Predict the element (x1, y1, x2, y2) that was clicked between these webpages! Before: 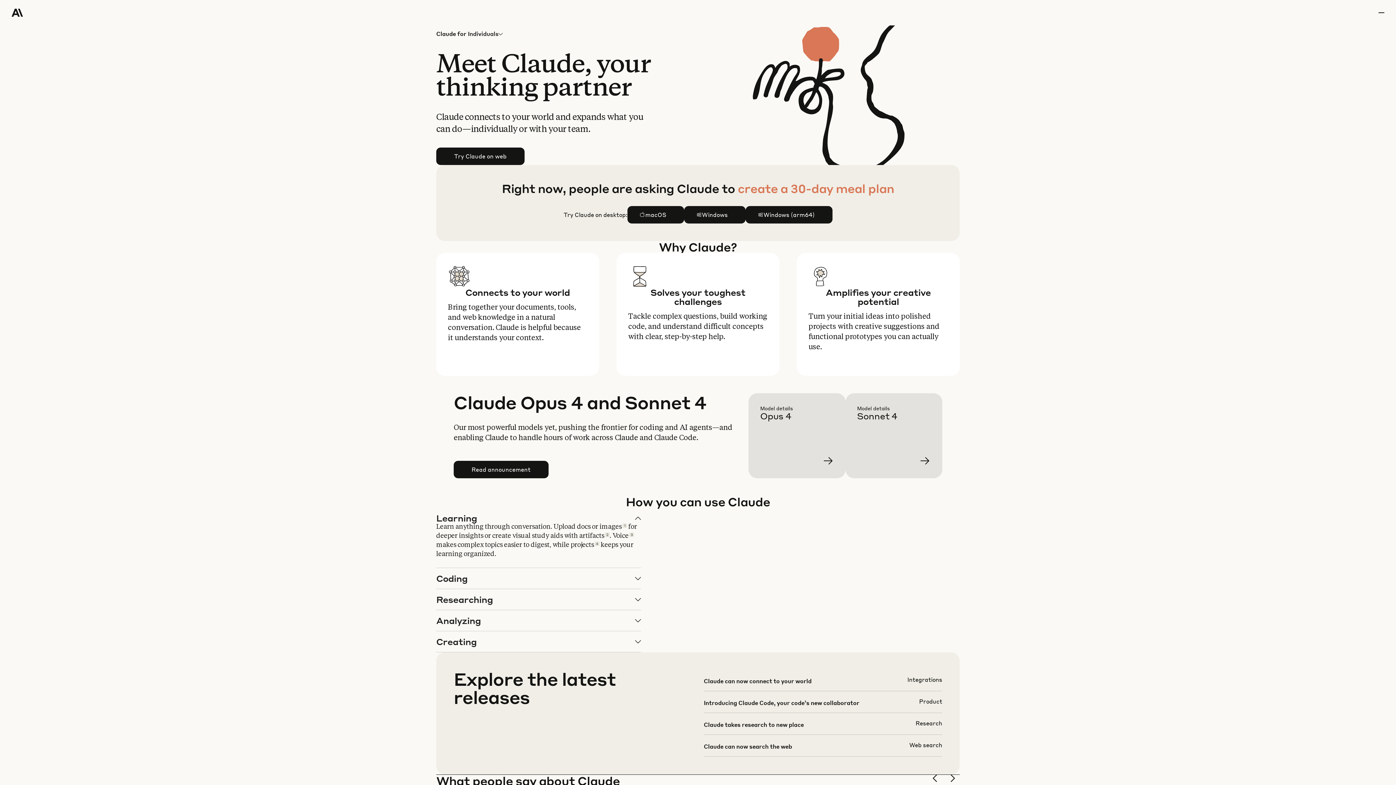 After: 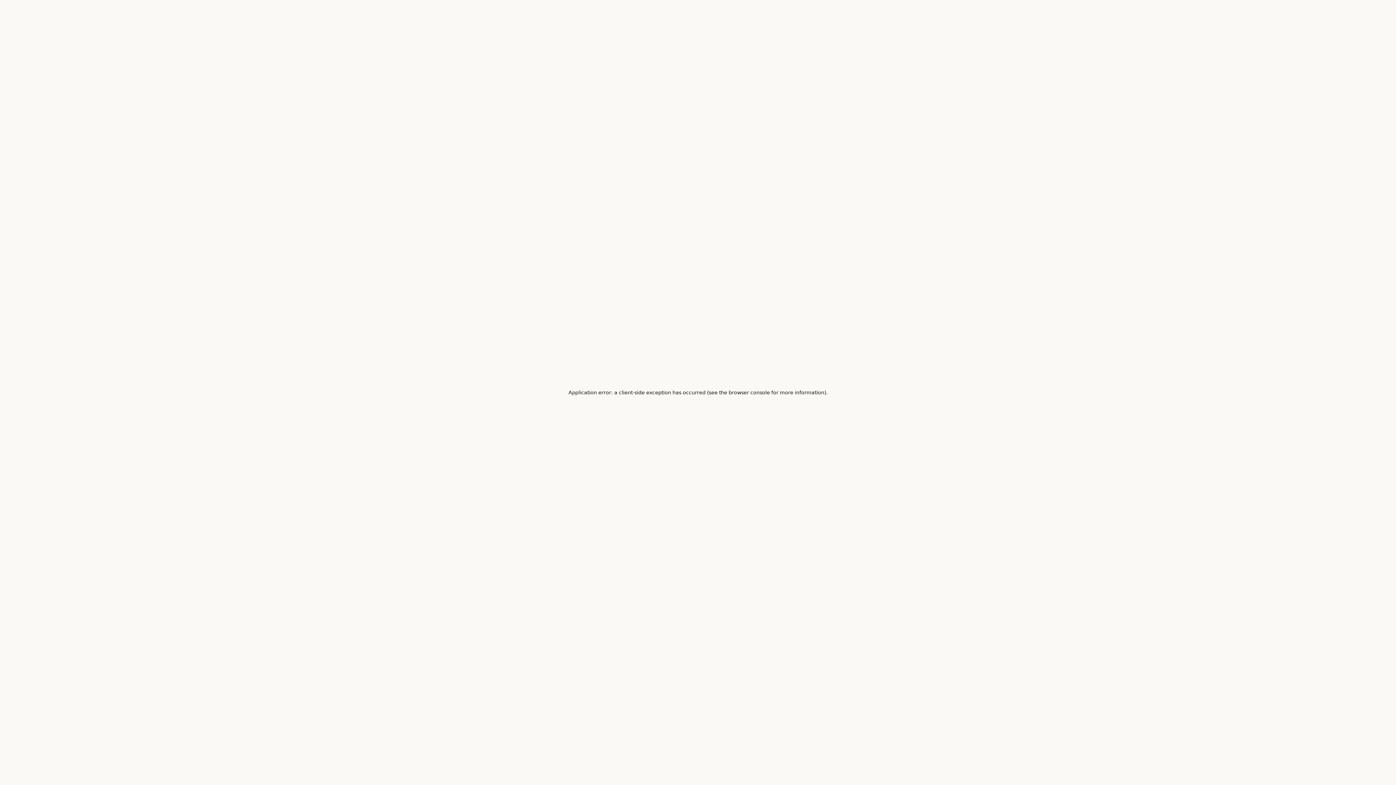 Action: bbox: (857, 405, 954, 490) label: Learn more